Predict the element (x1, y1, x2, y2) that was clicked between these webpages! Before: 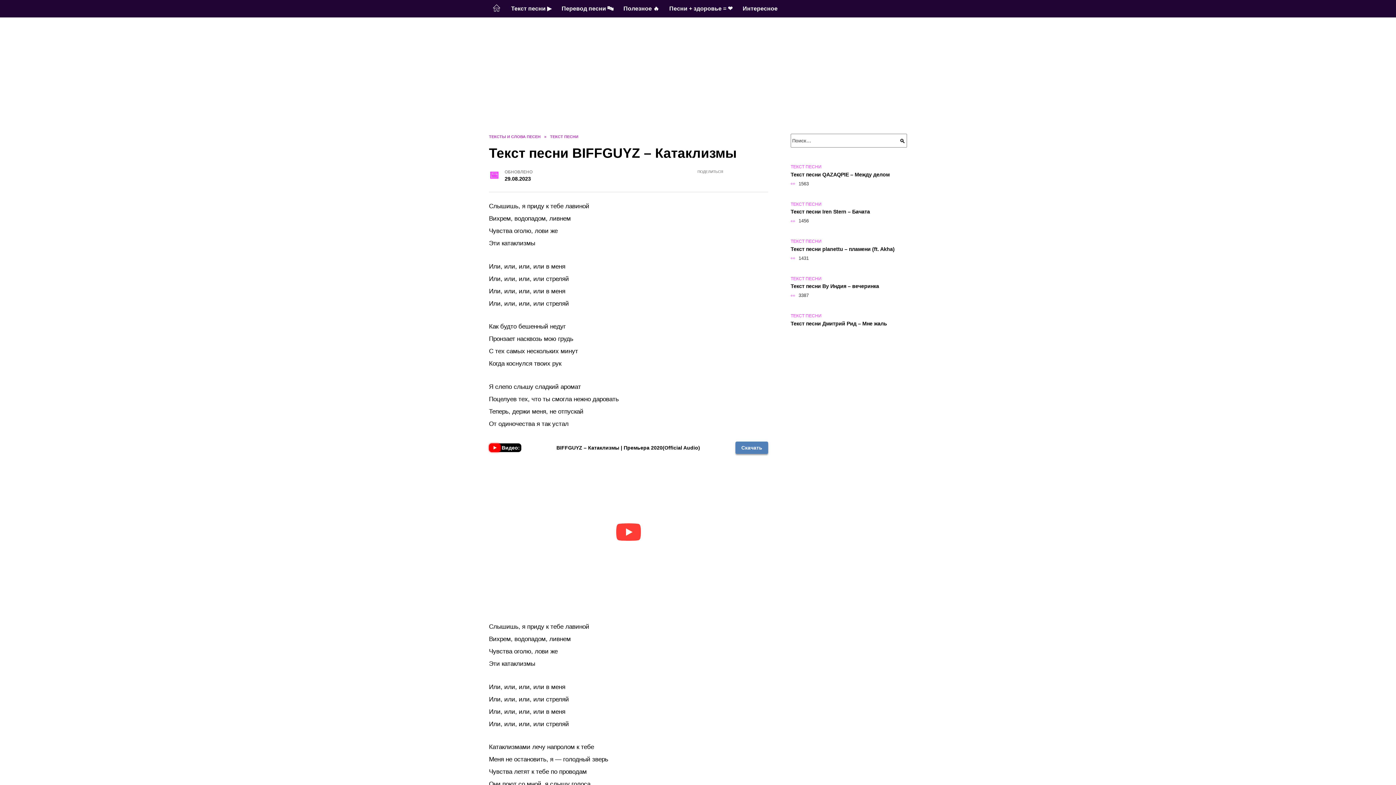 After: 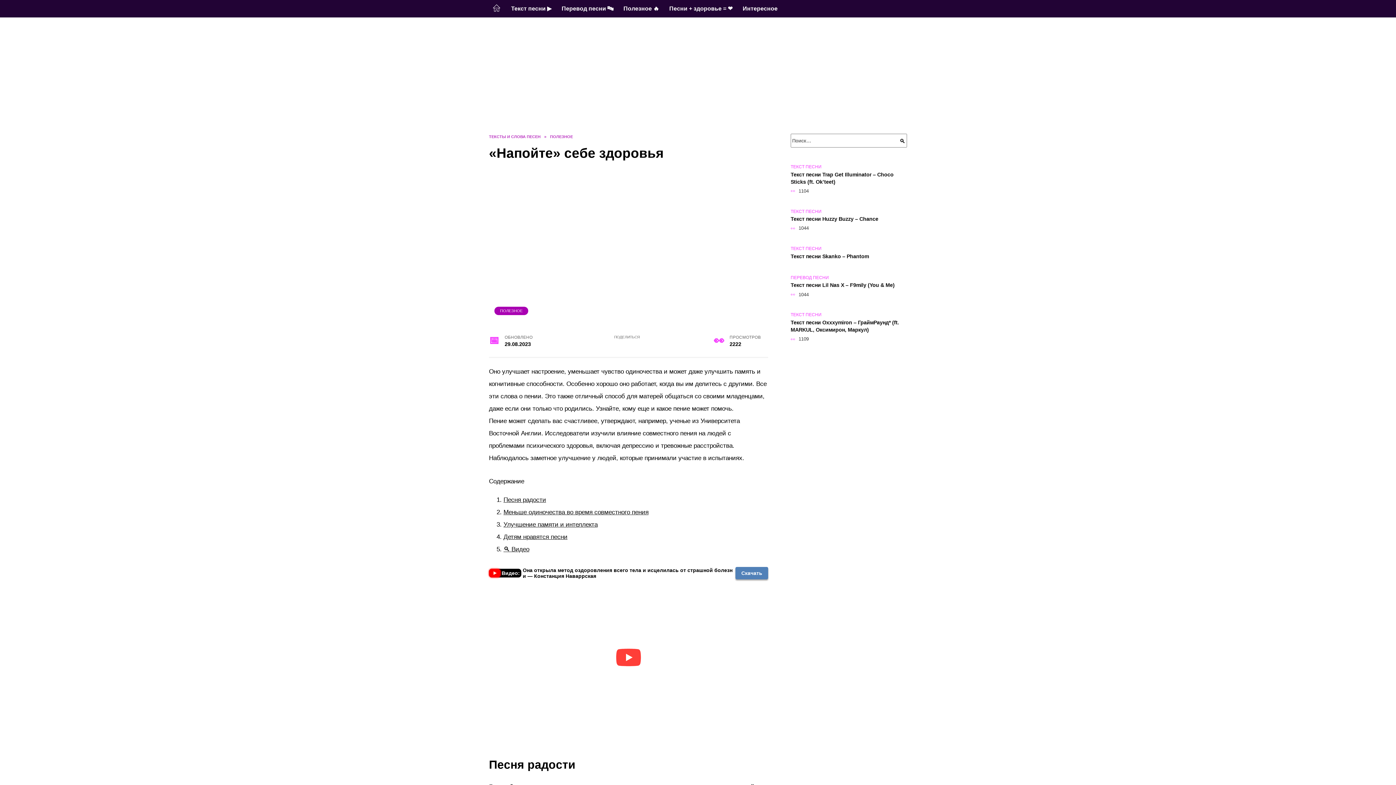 Action: bbox: (664, 0, 737, 17) label: Песни + здоровье = ❤️